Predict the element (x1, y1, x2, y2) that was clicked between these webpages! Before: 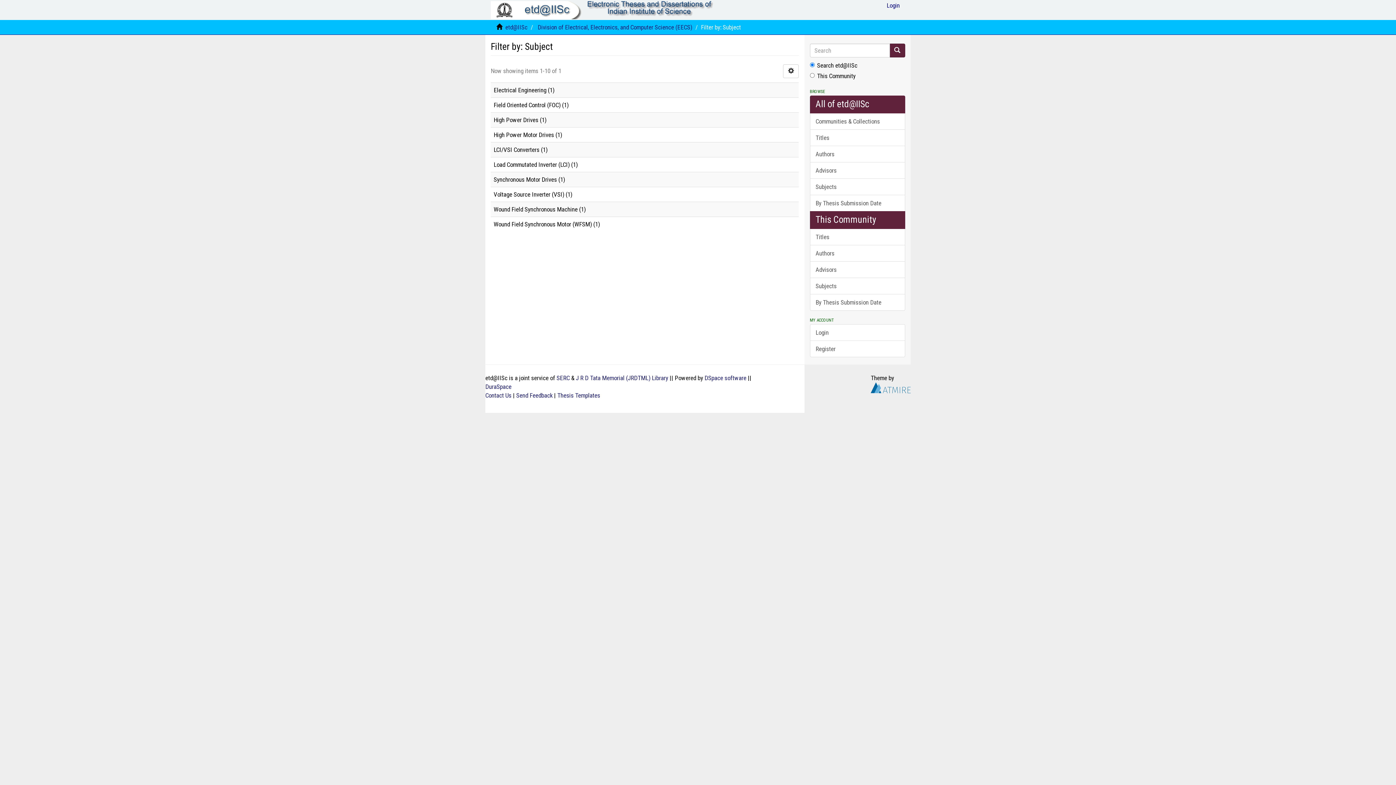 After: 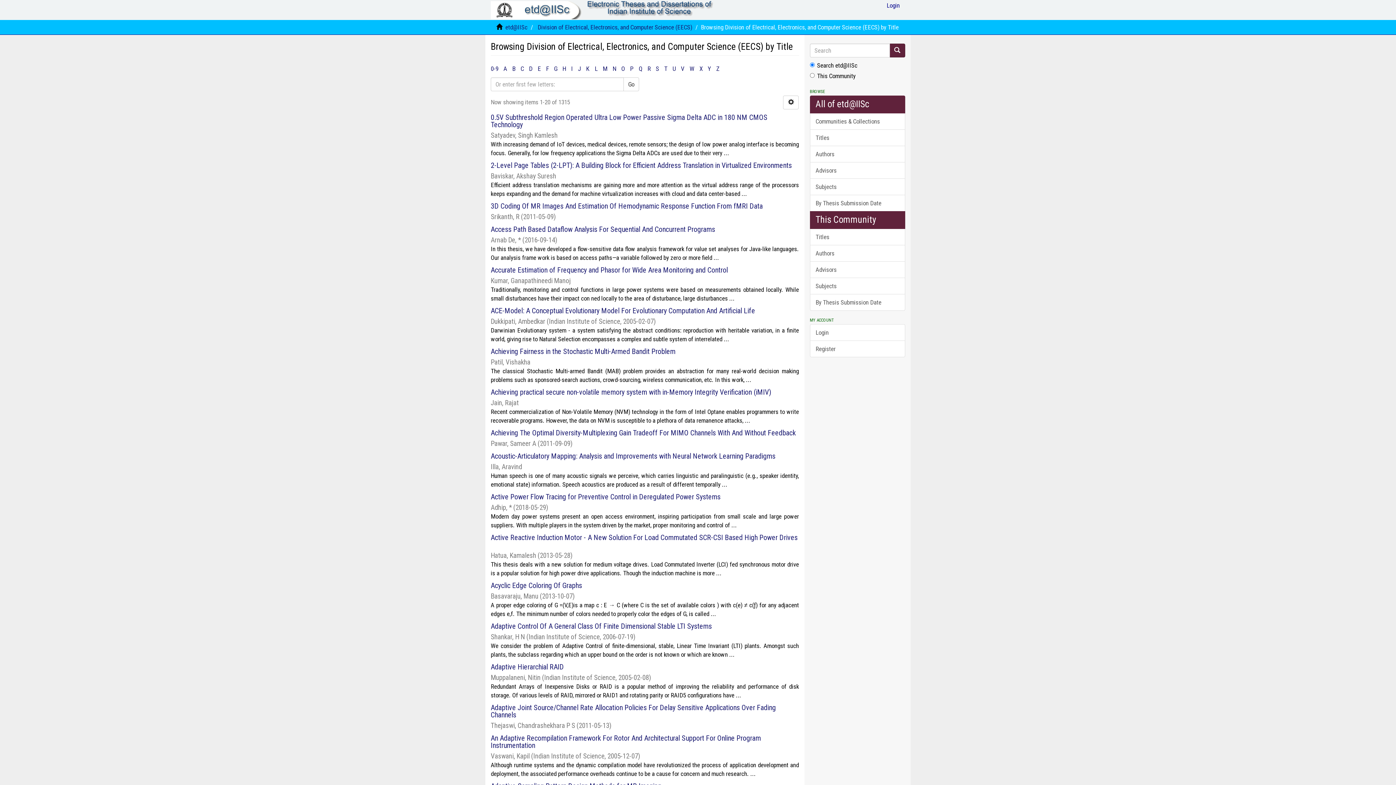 Action: label: Titles bbox: (810, 228, 905, 245)